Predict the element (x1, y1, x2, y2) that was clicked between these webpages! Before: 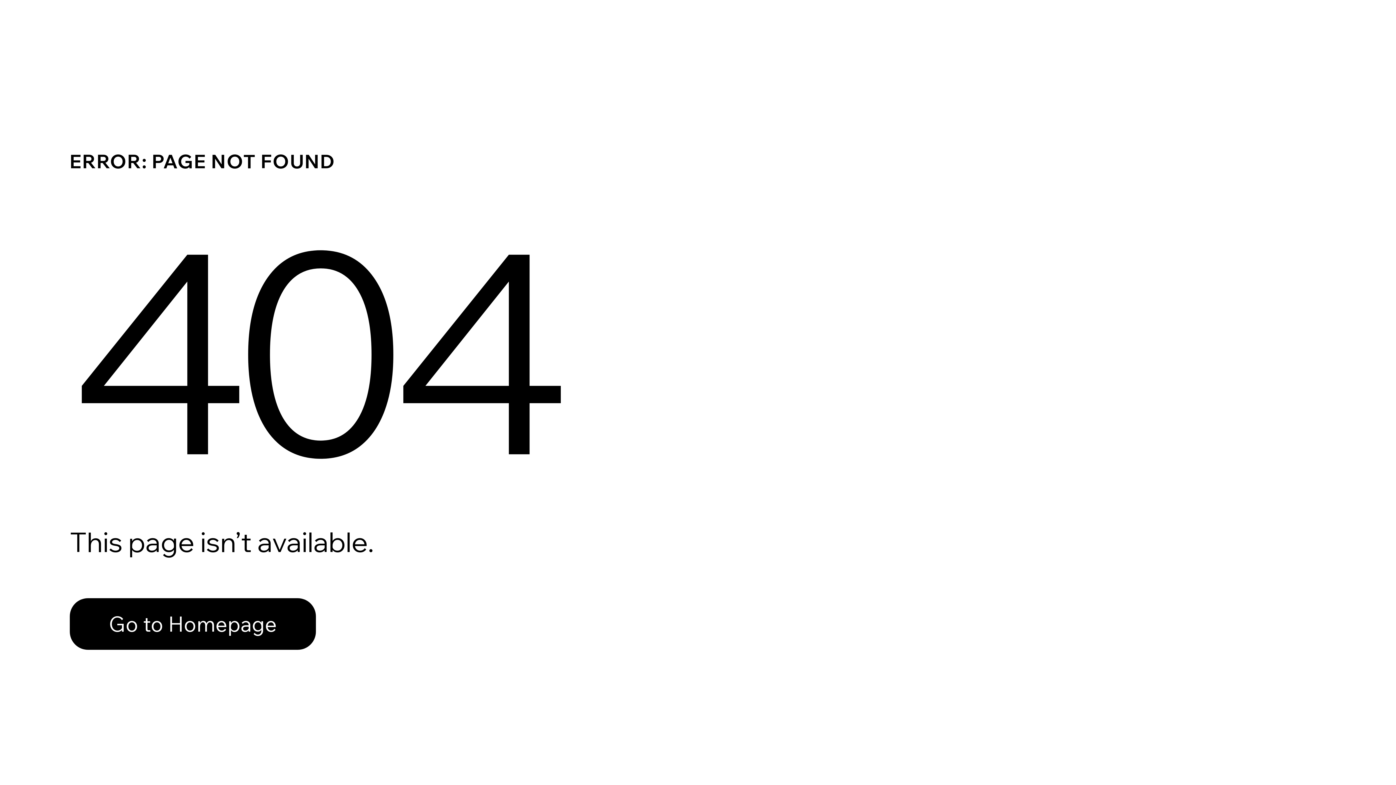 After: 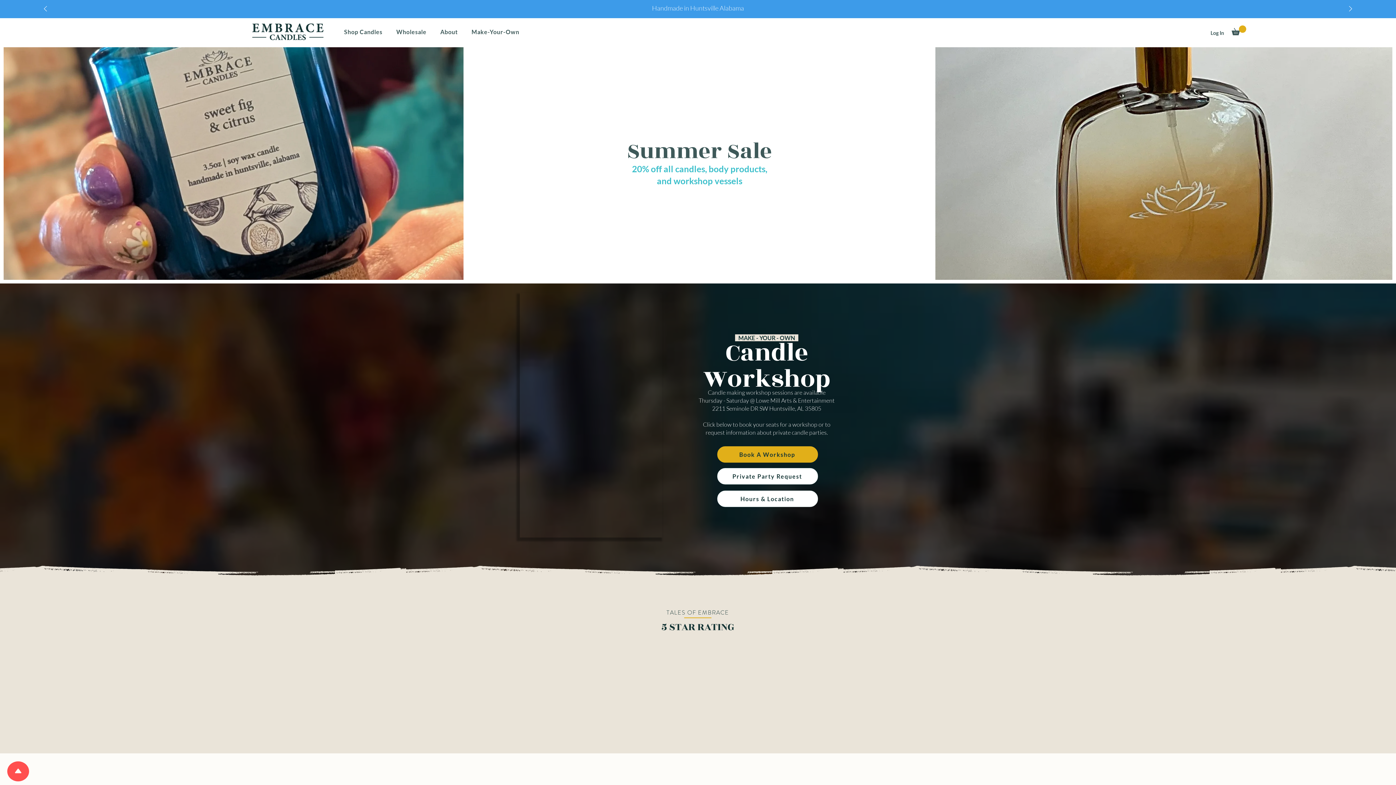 Action: bbox: (69, 582, 768, 659) label: Go to Homepage